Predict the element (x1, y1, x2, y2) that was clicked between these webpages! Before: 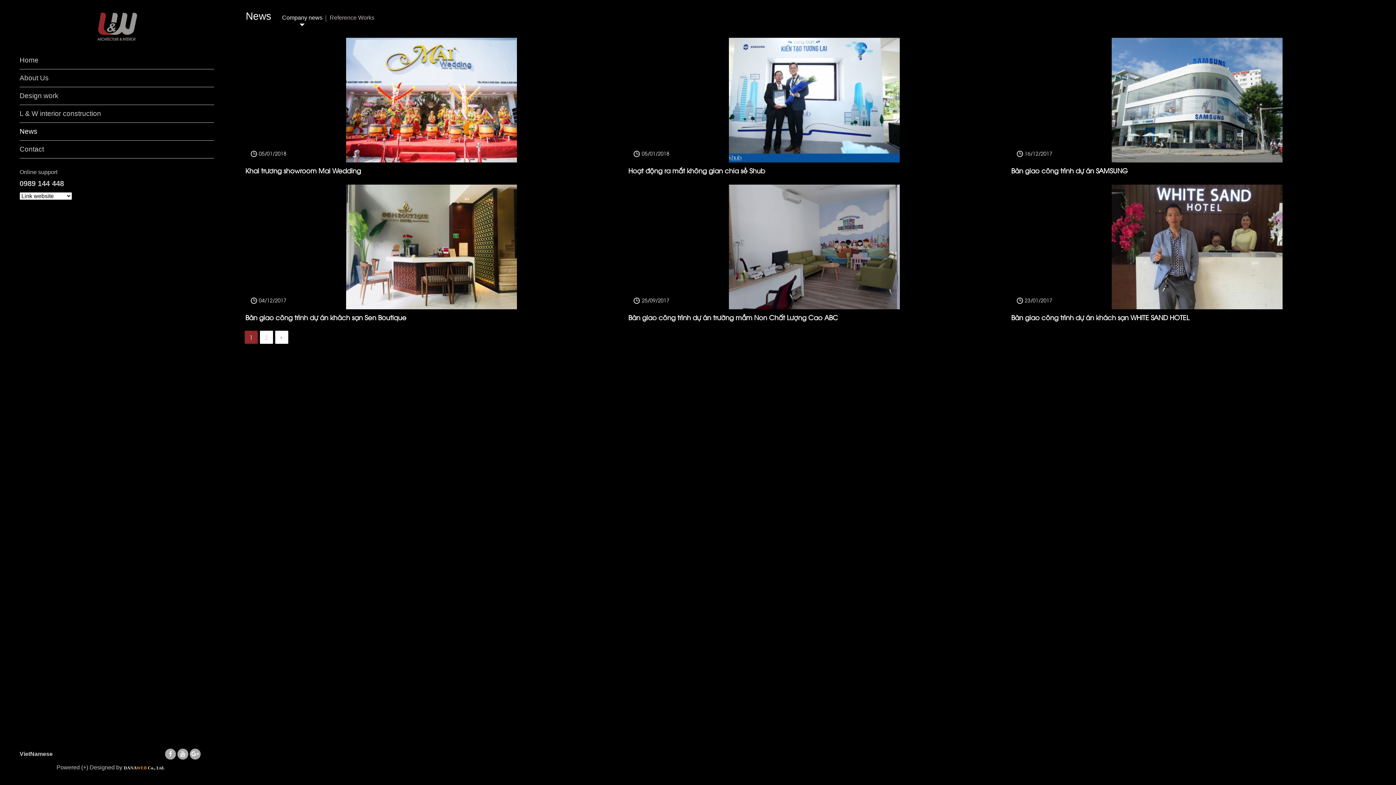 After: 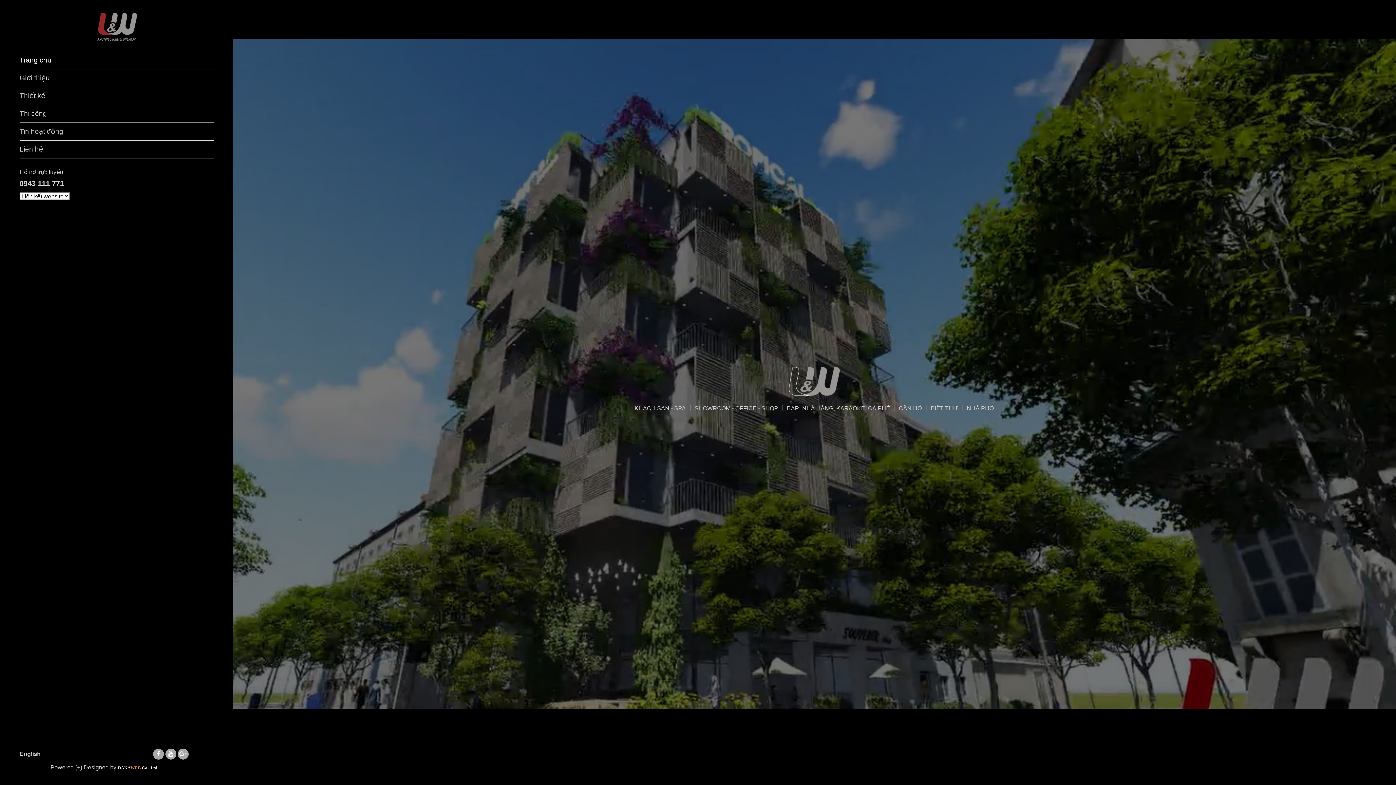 Action: bbox: (19, 751, 52, 757) label: VietNamese